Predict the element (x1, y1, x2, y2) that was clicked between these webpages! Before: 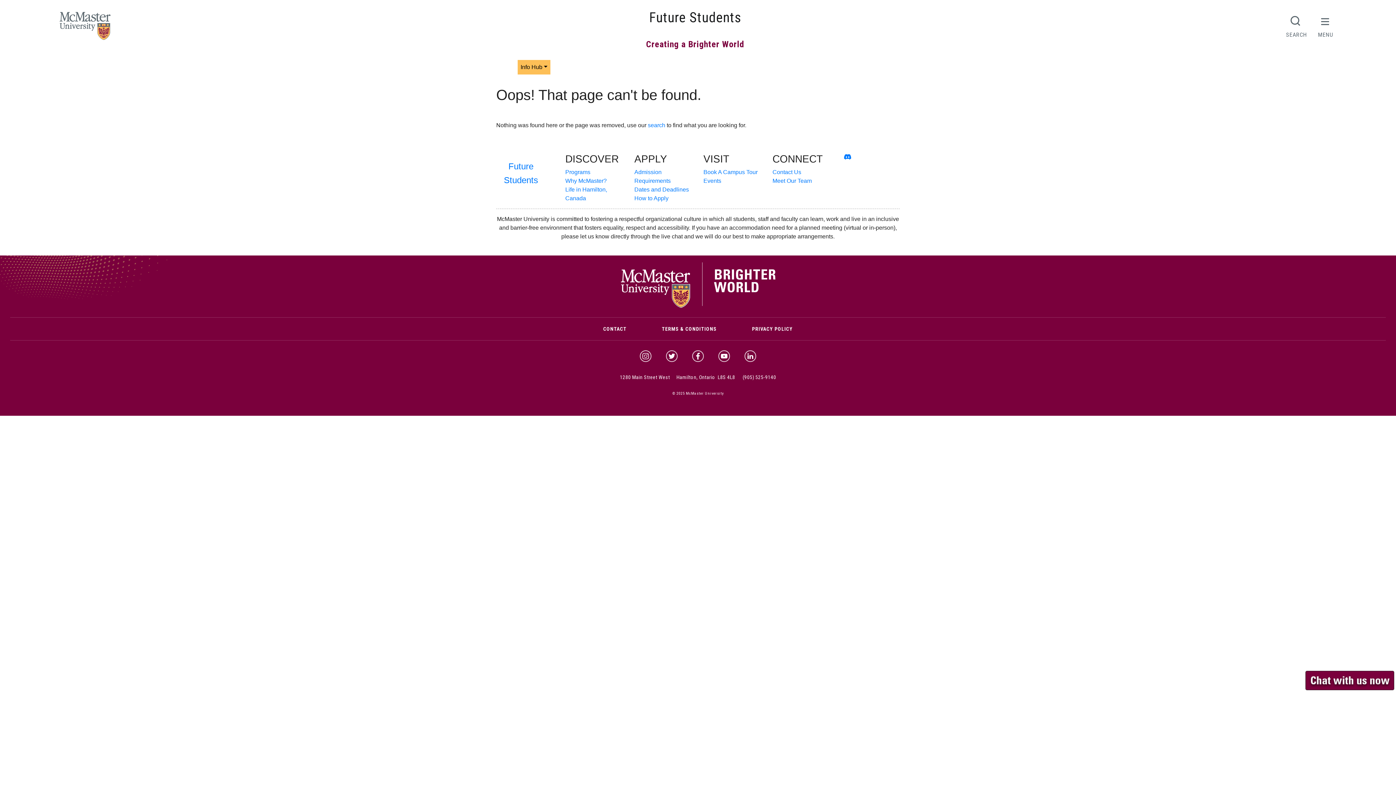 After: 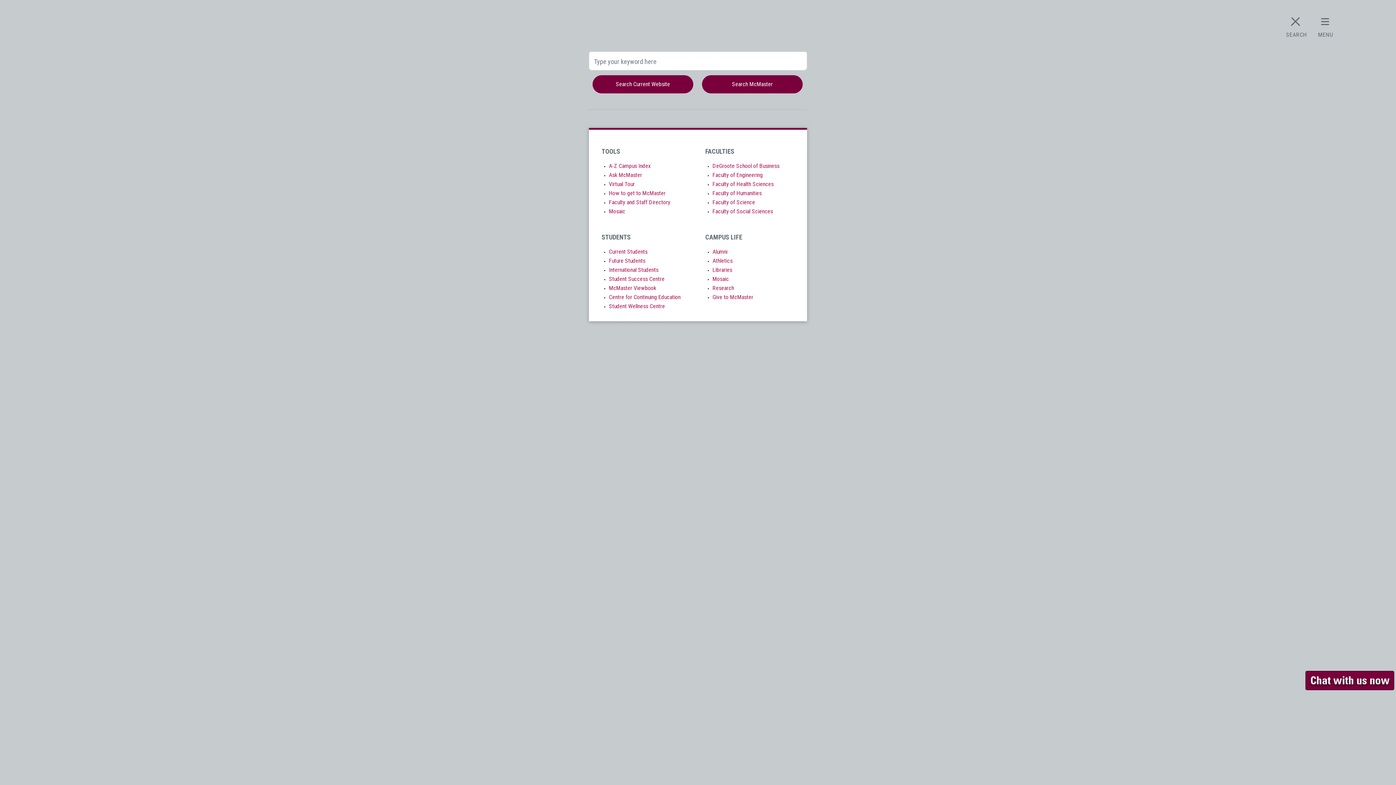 Action: bbox: (648, 103, 665, 128) label: search